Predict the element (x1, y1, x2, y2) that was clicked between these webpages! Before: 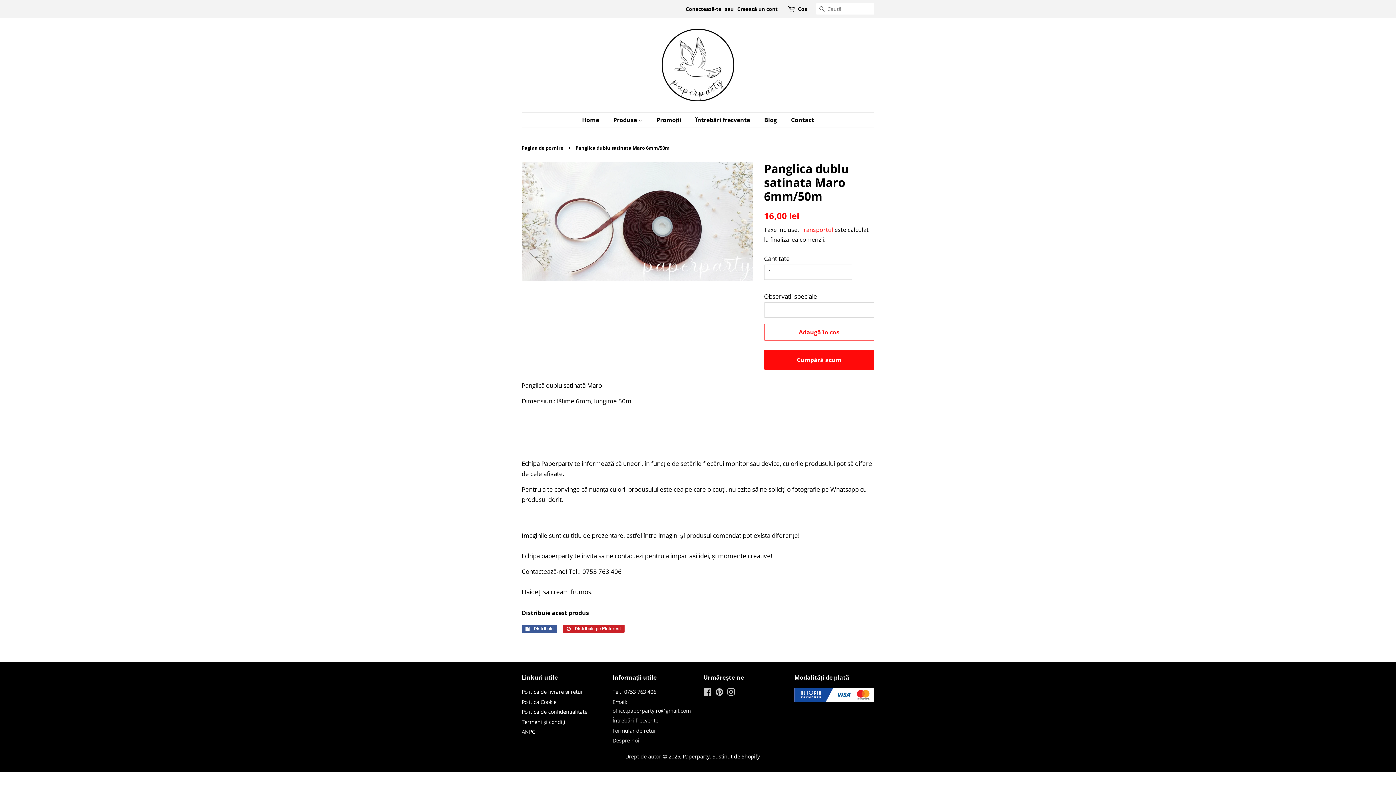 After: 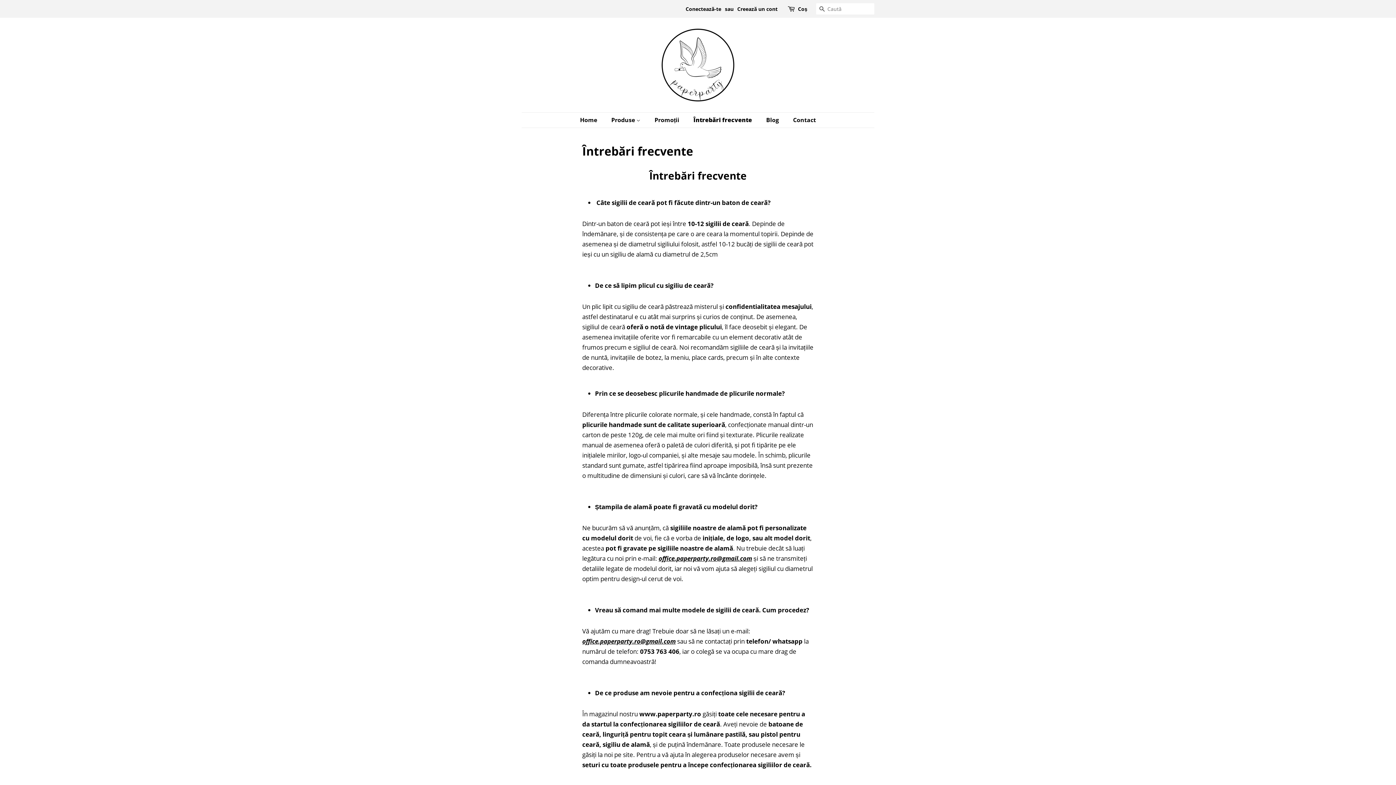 Action: label: Întrebări frecvente bbox: (612, 717, 658, 724)